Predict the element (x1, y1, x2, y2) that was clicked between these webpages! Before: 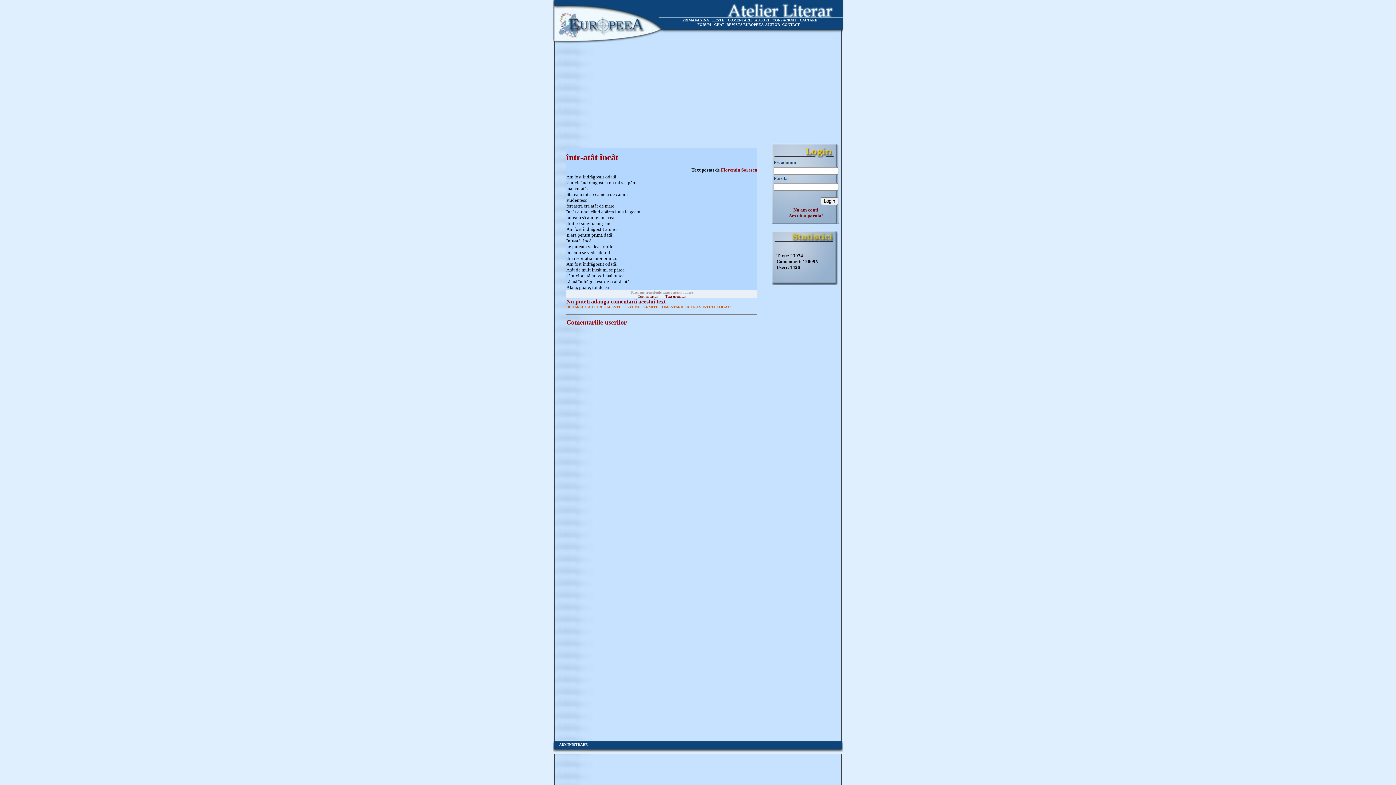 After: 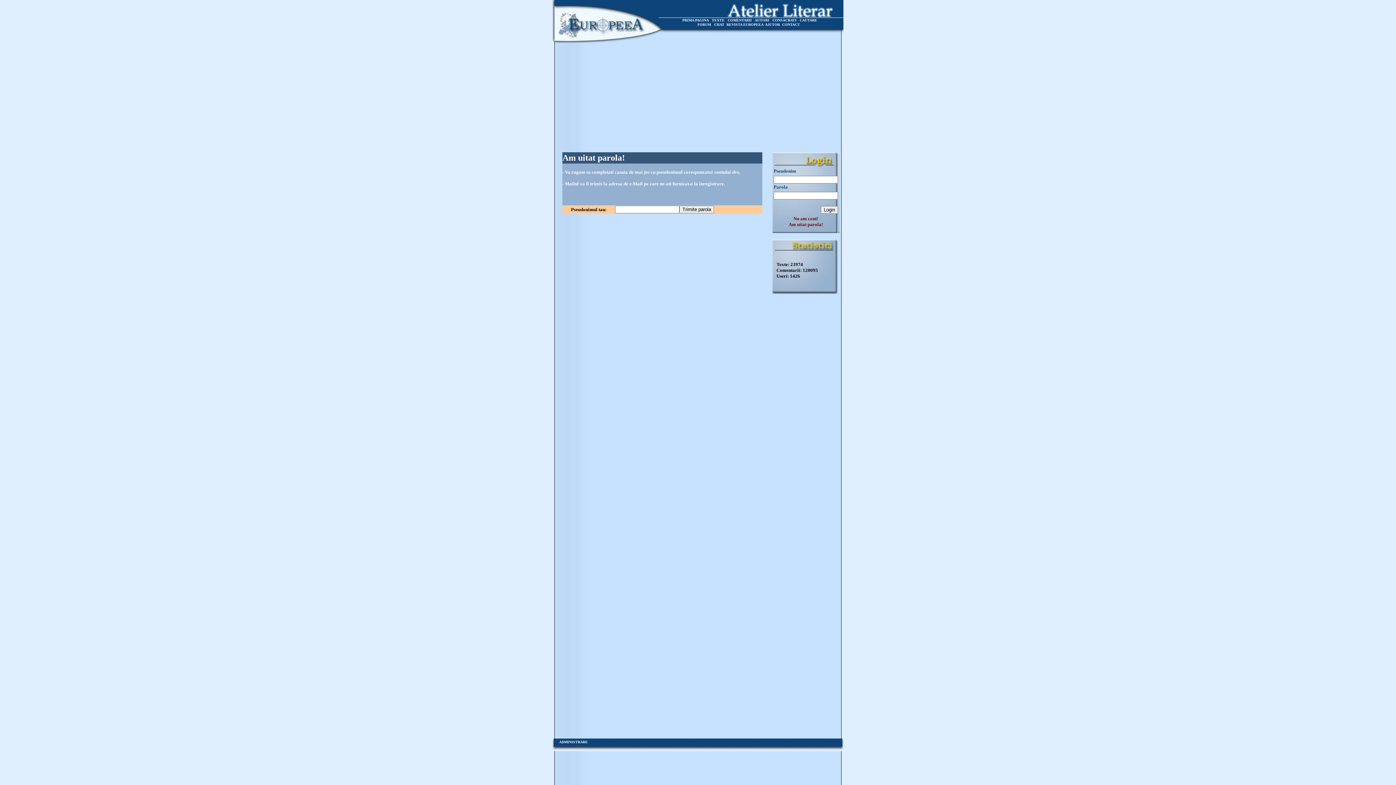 Action: label: Am uitat parola! bbox: (788, 213, 823, 218)